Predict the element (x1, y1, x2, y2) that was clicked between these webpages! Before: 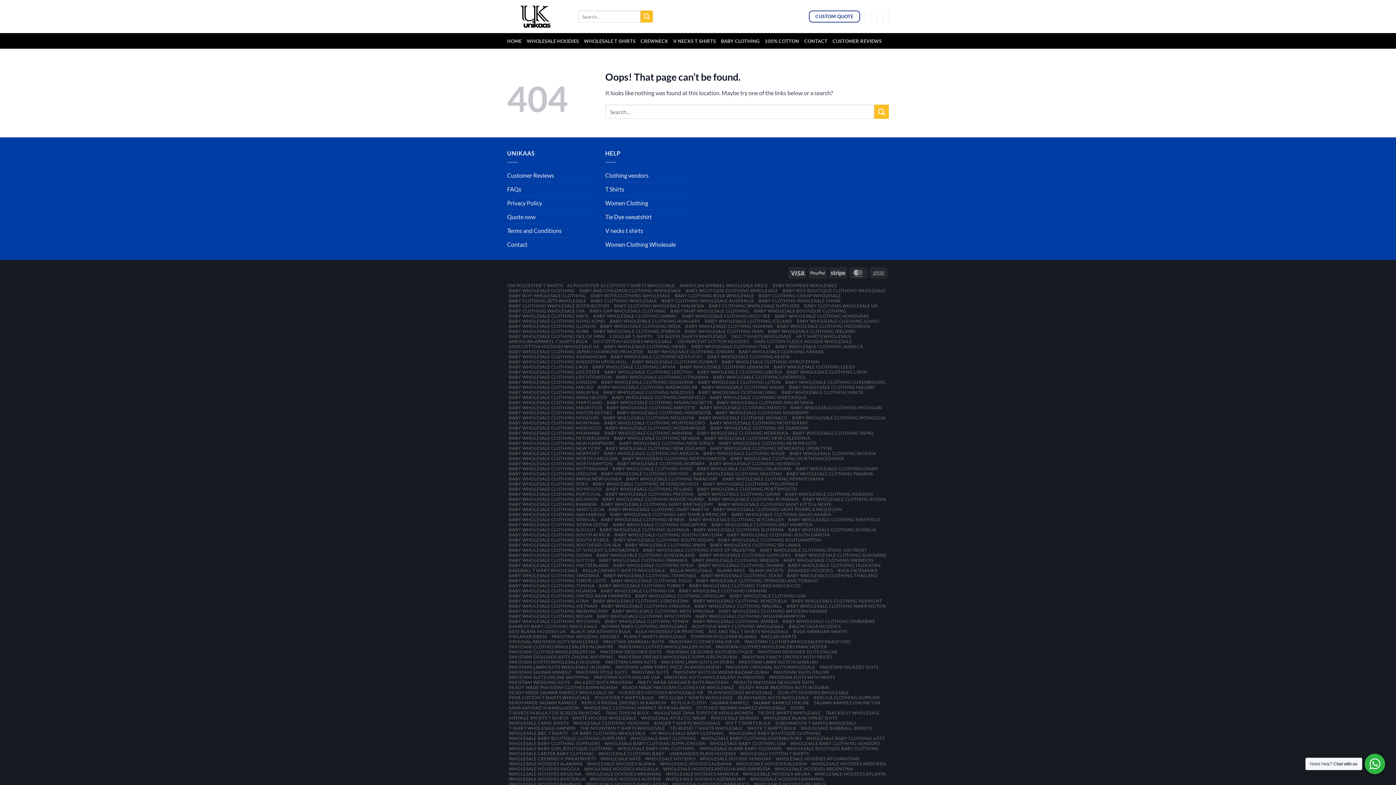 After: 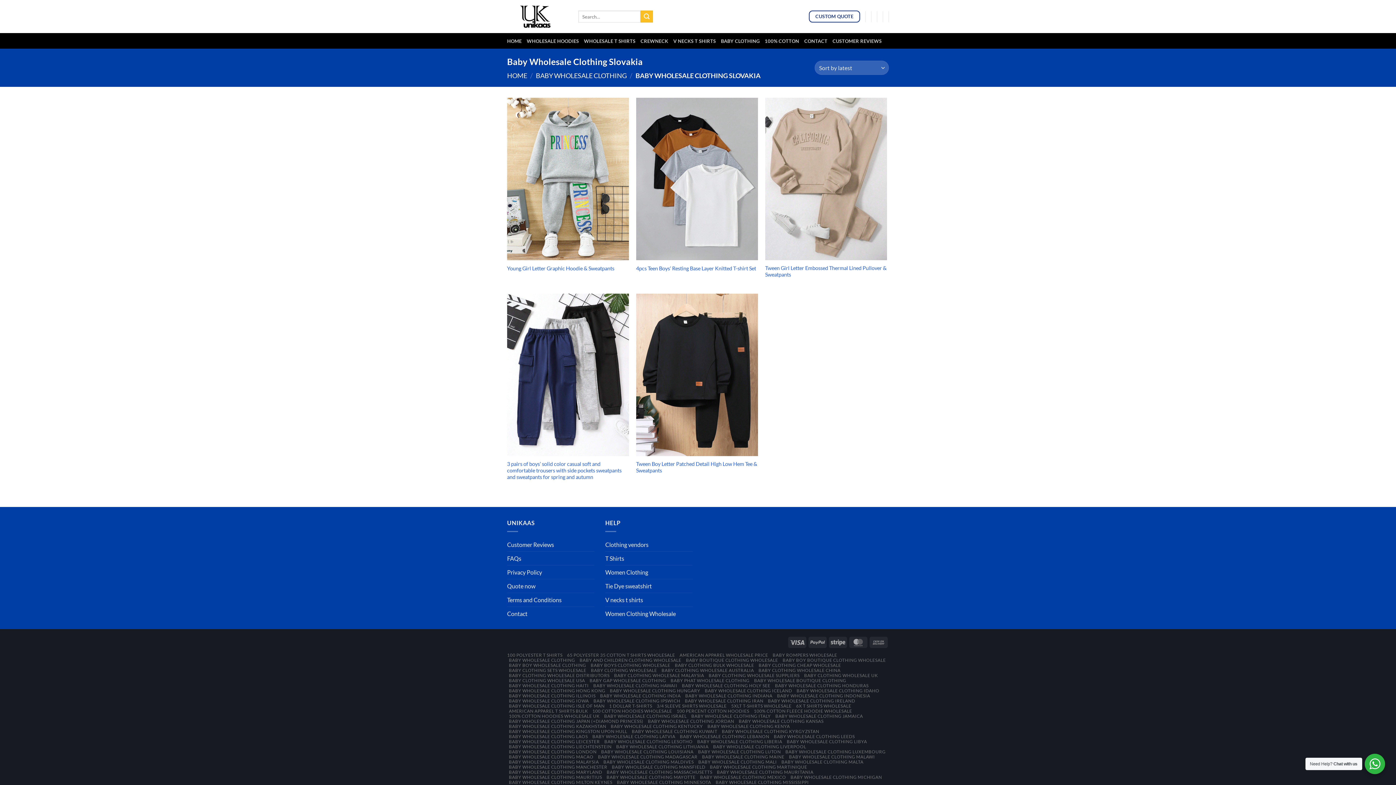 Action: bbox: (599, 527, 689, 532) label: BABY WHOLESALE CLOTHING SLOVAKIA